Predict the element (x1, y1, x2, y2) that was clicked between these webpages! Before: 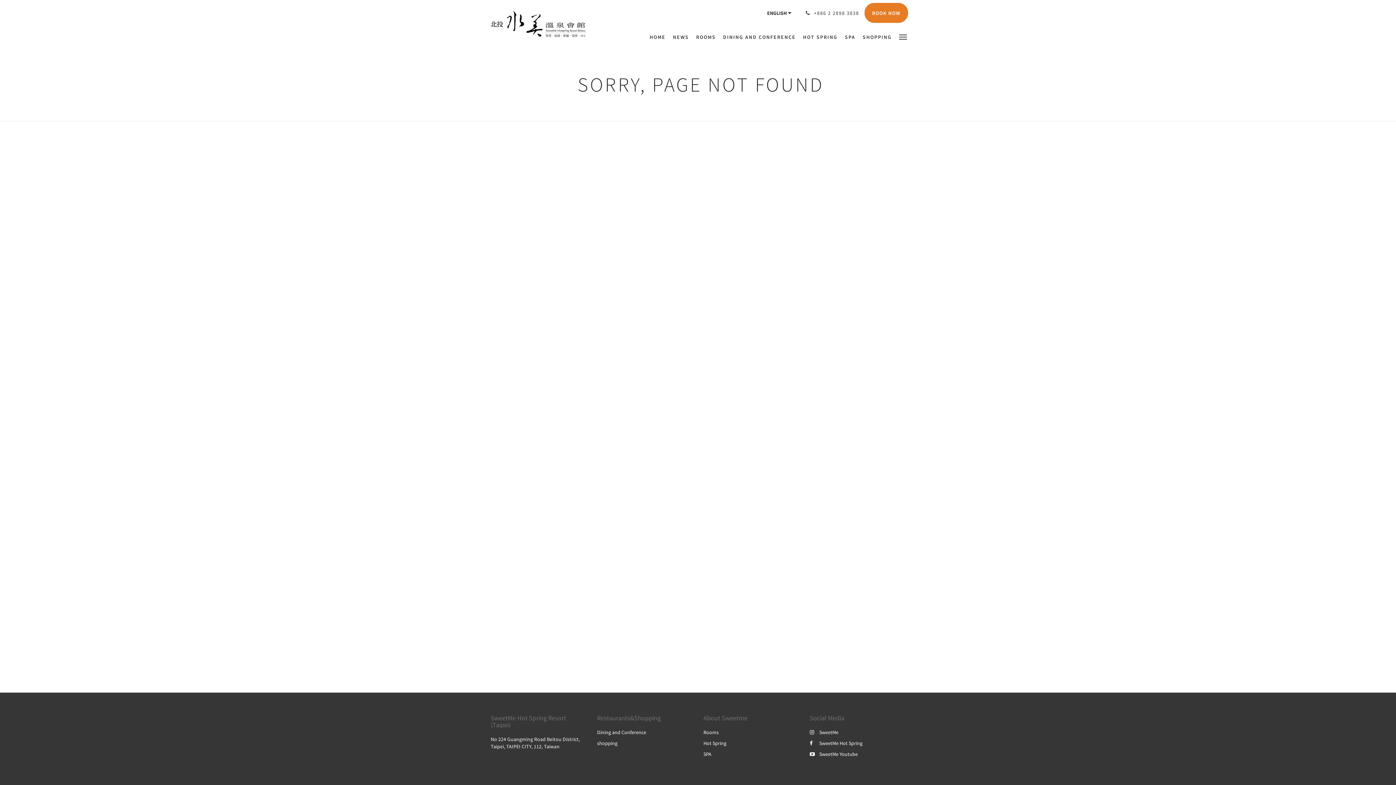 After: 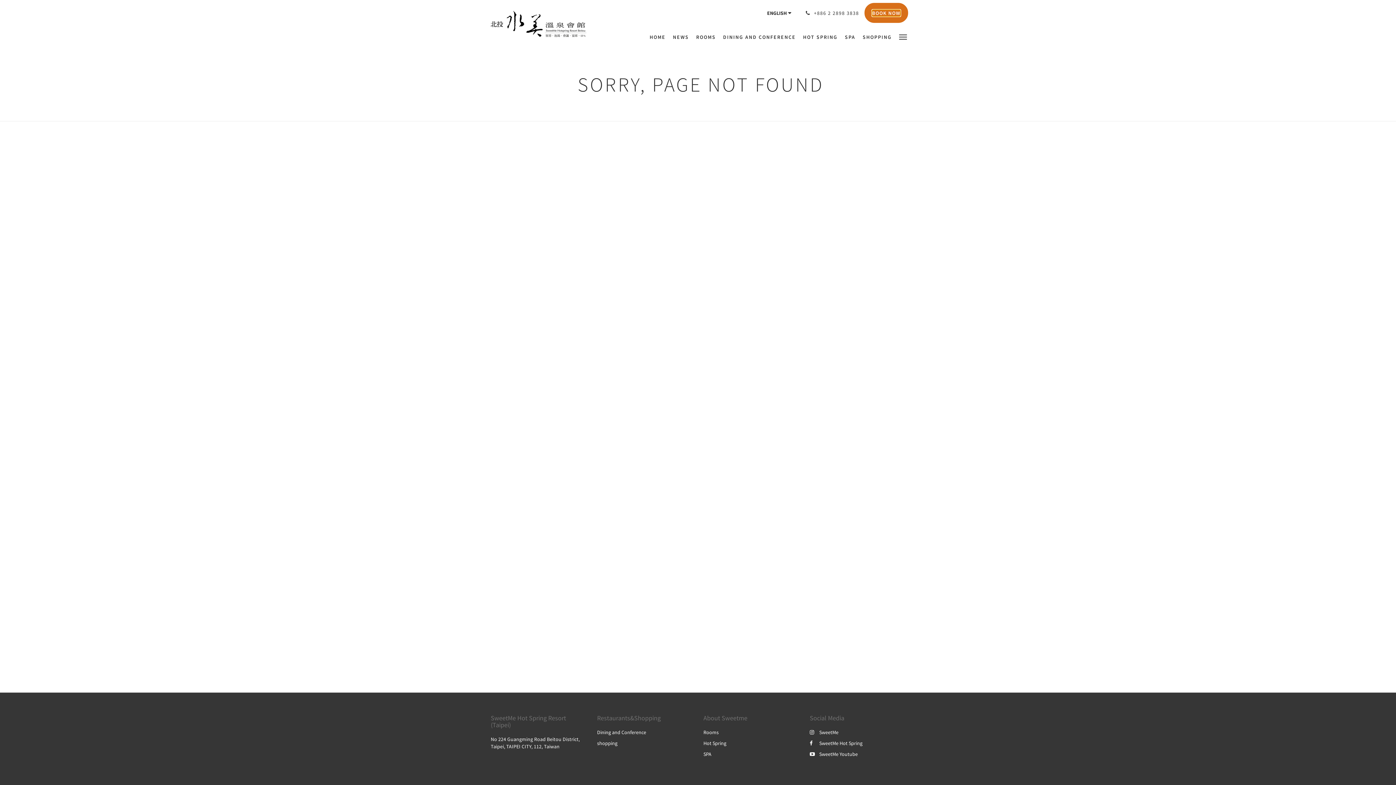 Action: label: BOOK NOW bbox: (864, 2, 908, 22)